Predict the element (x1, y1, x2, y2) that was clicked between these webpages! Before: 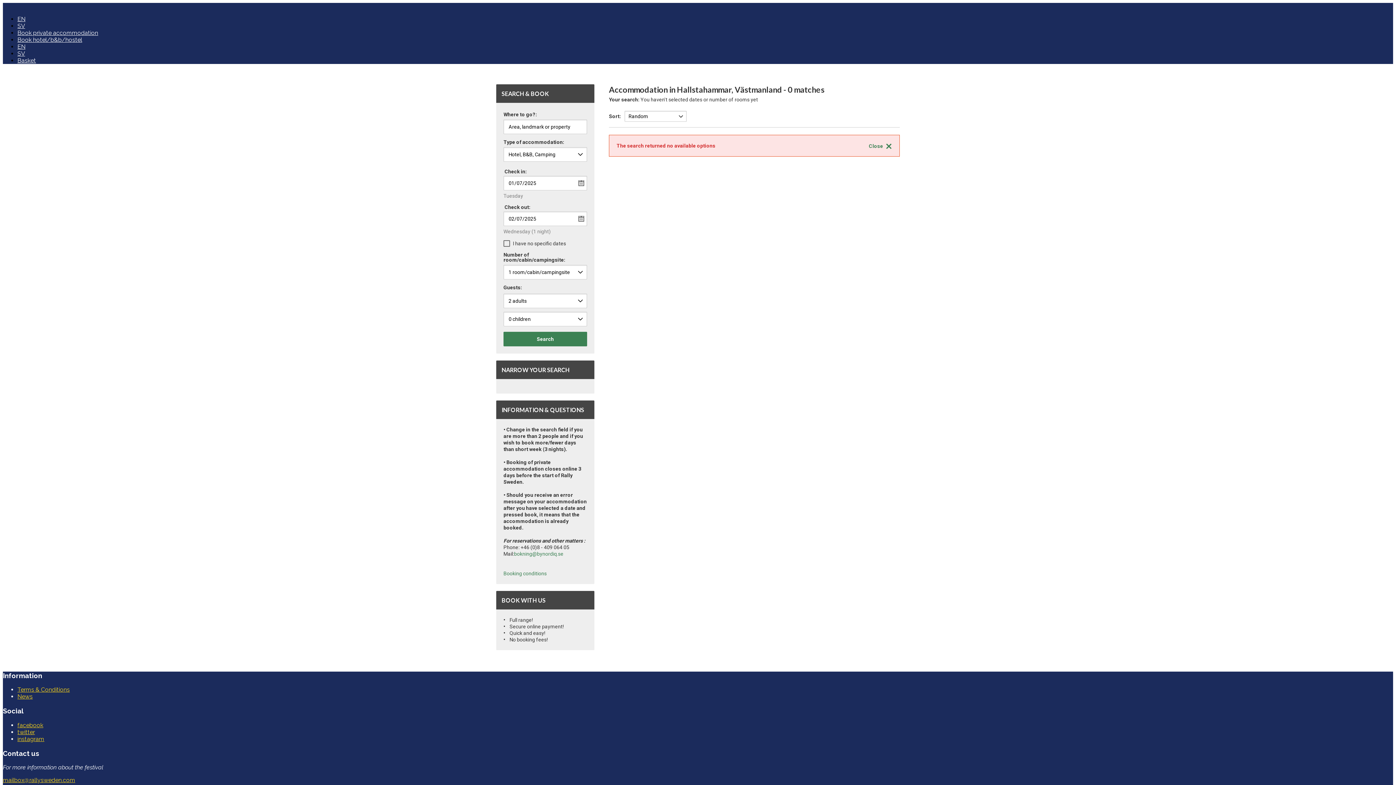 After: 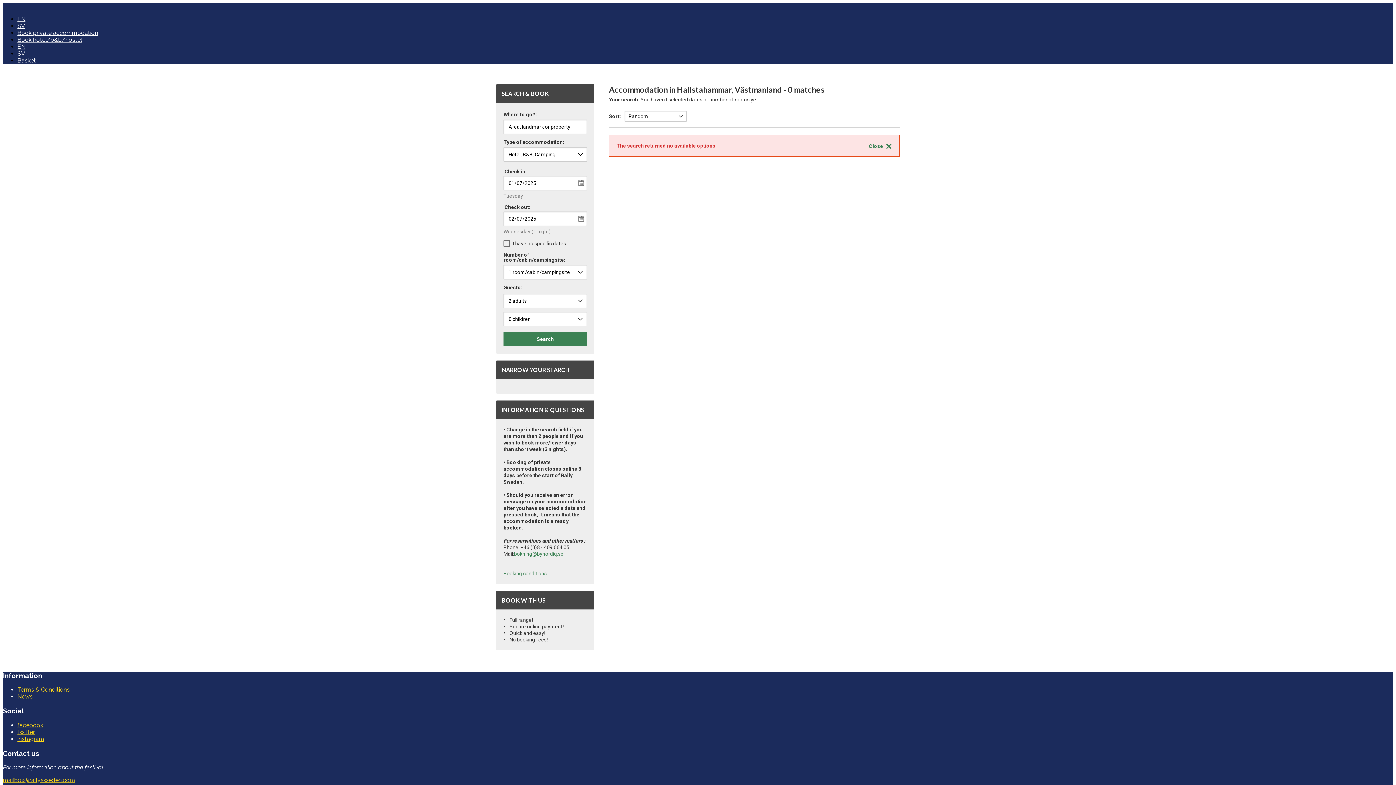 Action: label: Booking conditions bbox: (503, 570, 546, 576)